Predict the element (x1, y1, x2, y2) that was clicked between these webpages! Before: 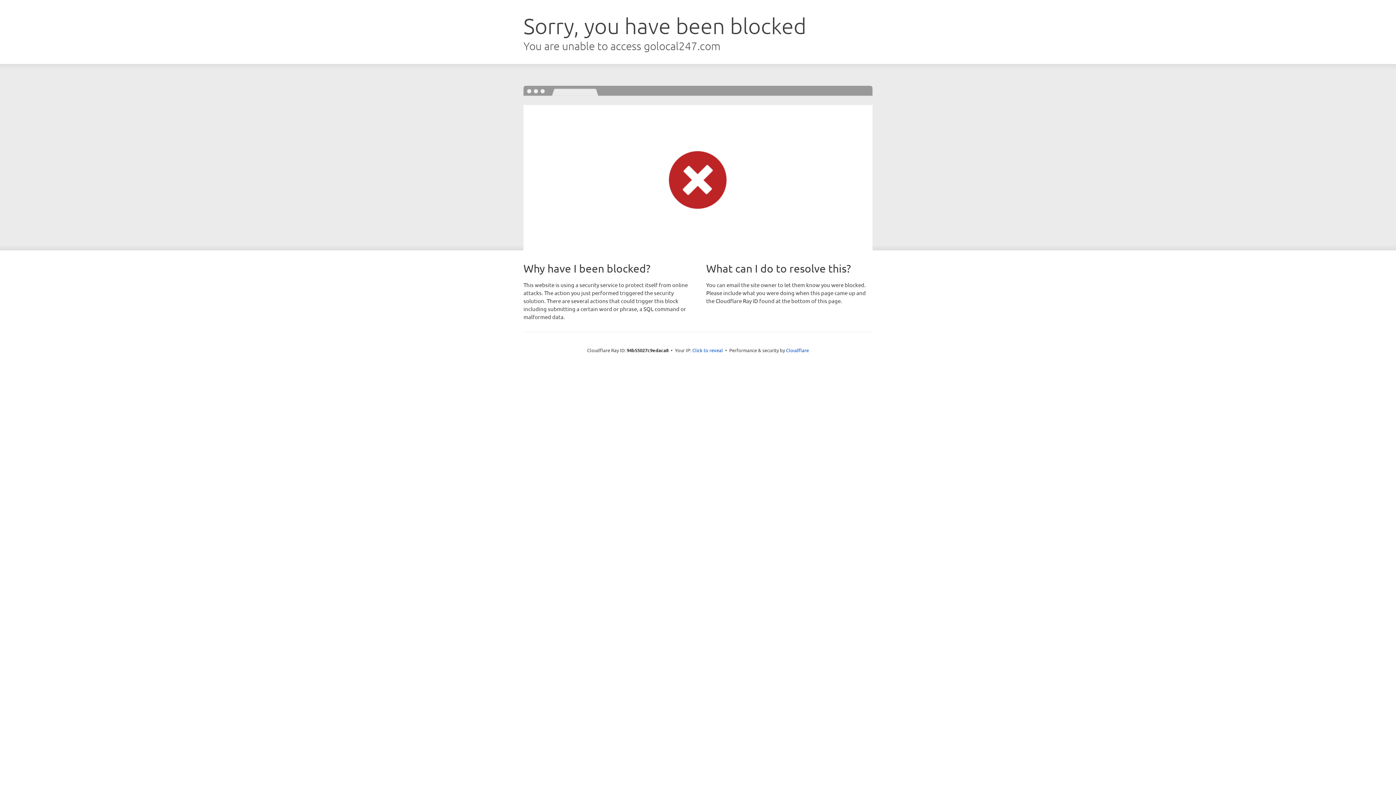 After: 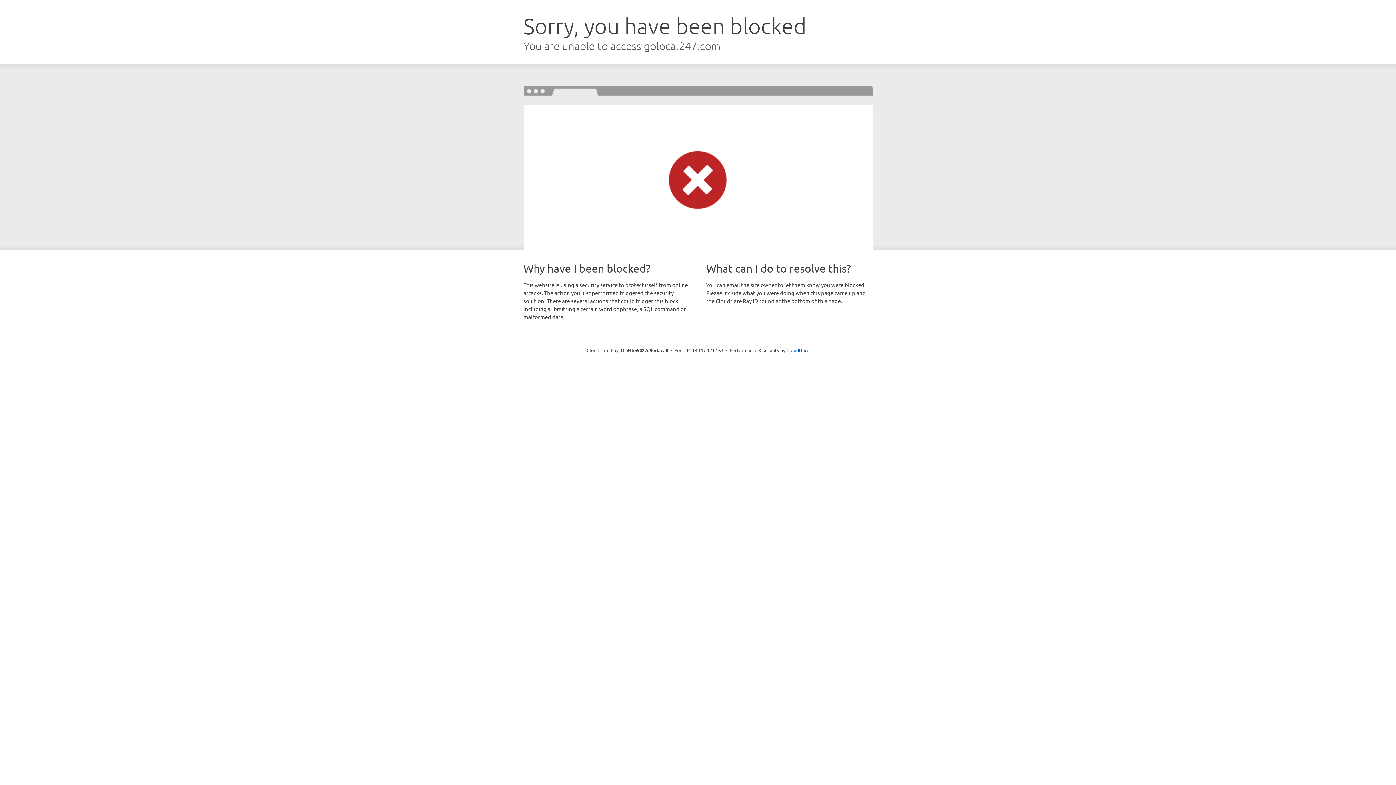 Action: bbox: (692, 346, 723, 353) label: Click to reveal